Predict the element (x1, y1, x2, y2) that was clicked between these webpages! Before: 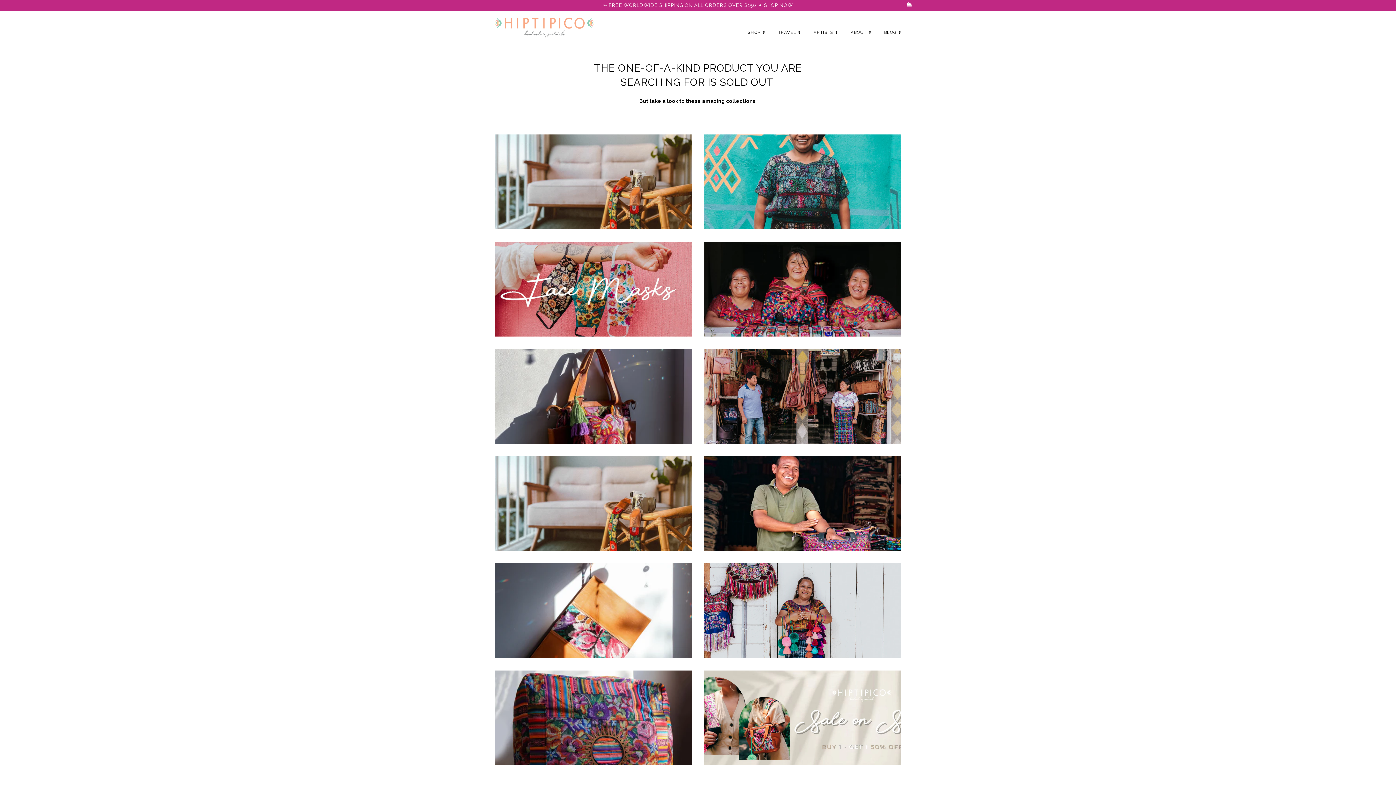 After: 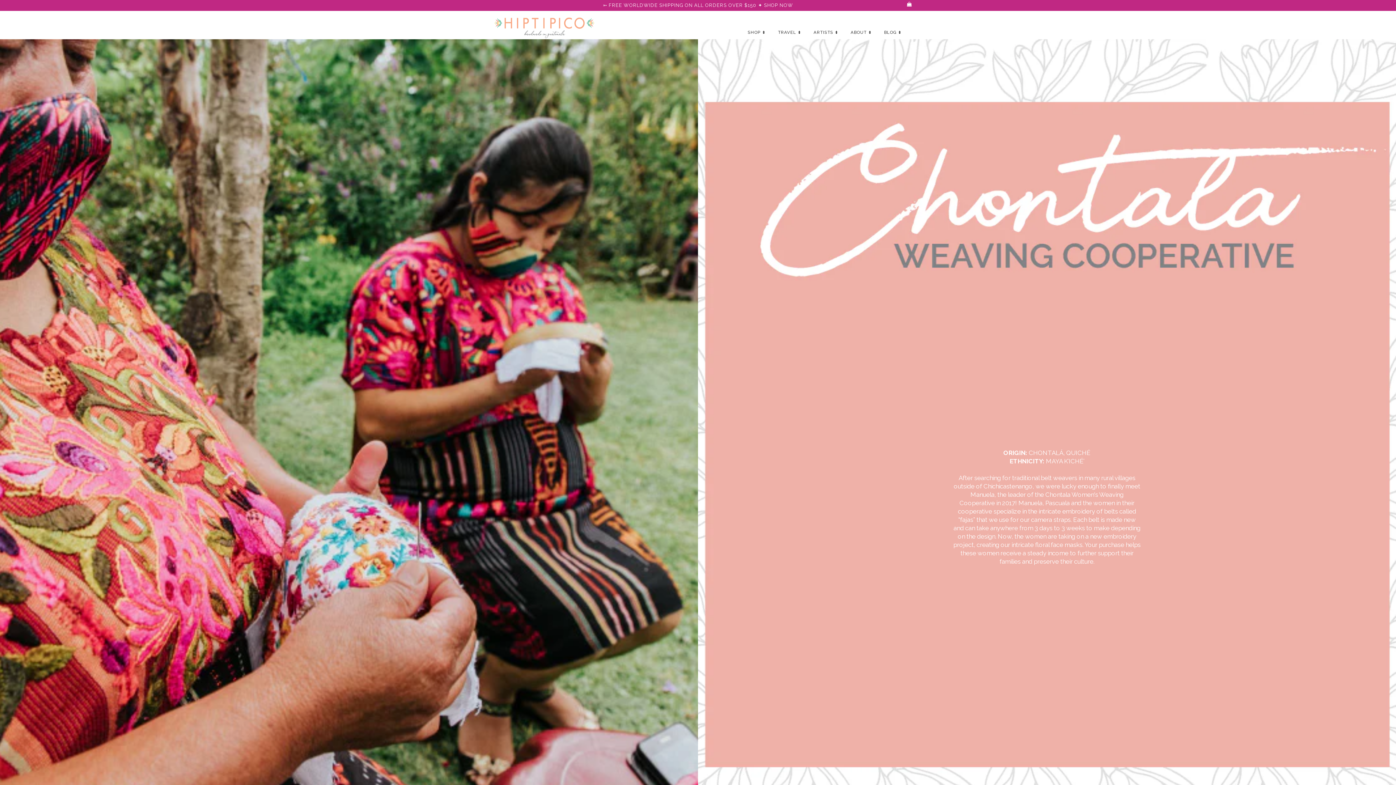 Action: bbox: (703, 240, 901, 337)